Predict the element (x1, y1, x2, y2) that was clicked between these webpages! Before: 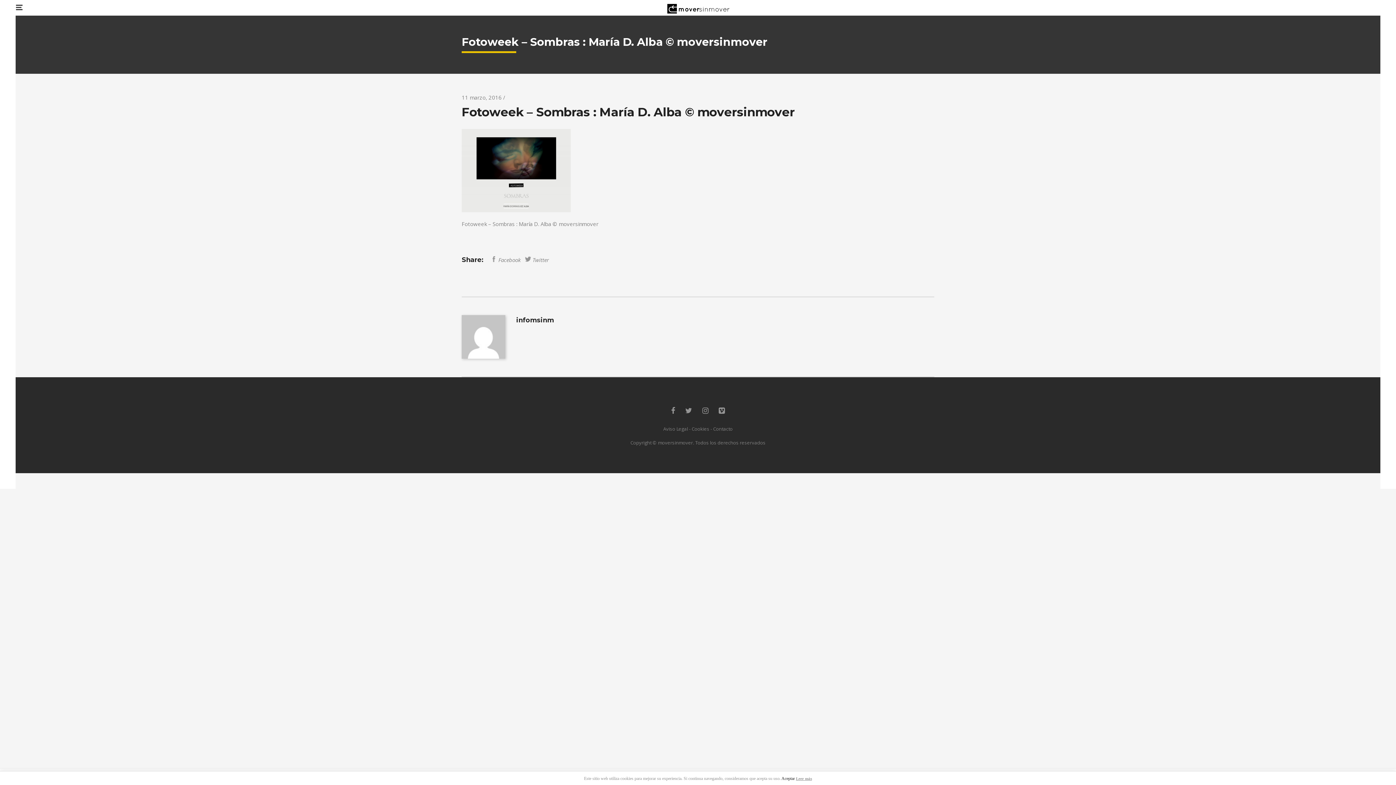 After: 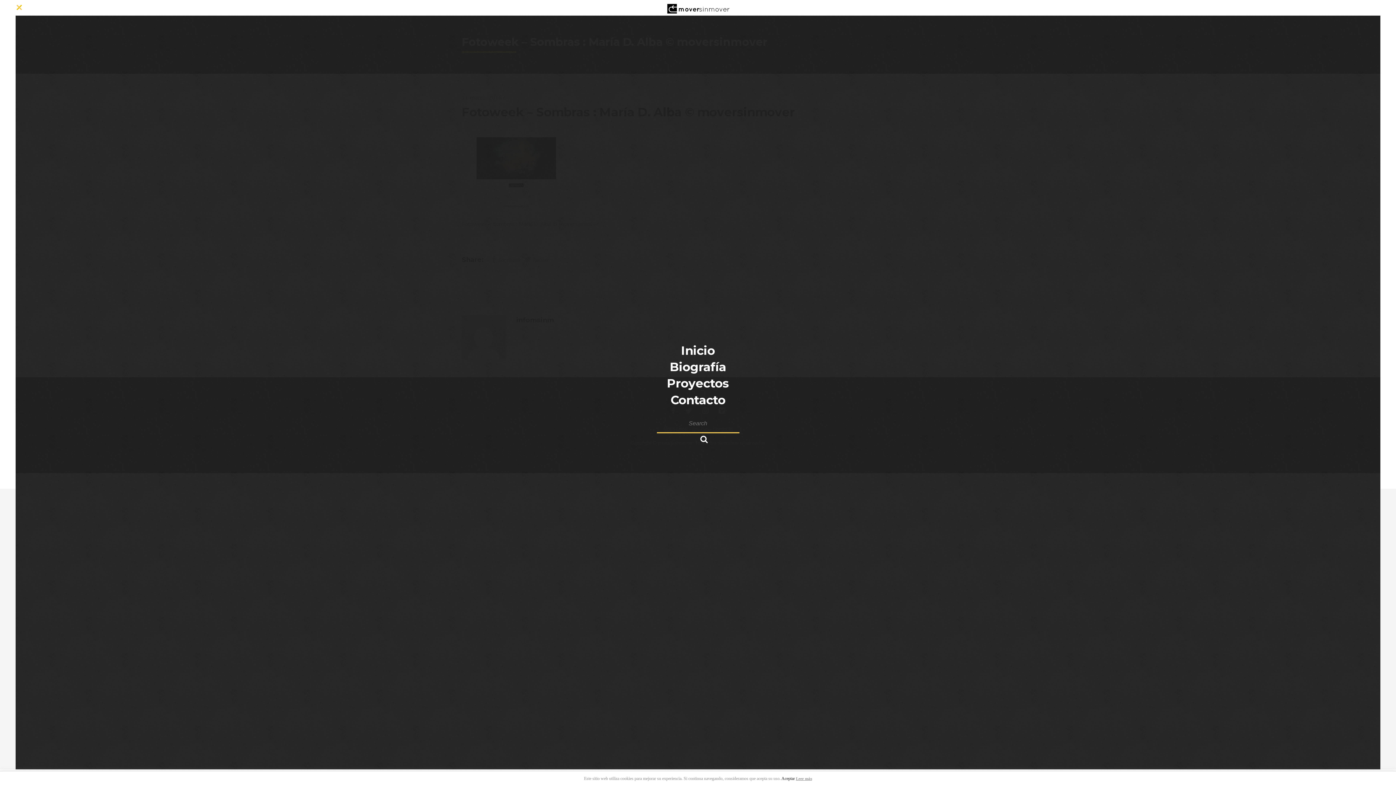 Action: bbox: (16, 2, 22, 12) label:  
 
 